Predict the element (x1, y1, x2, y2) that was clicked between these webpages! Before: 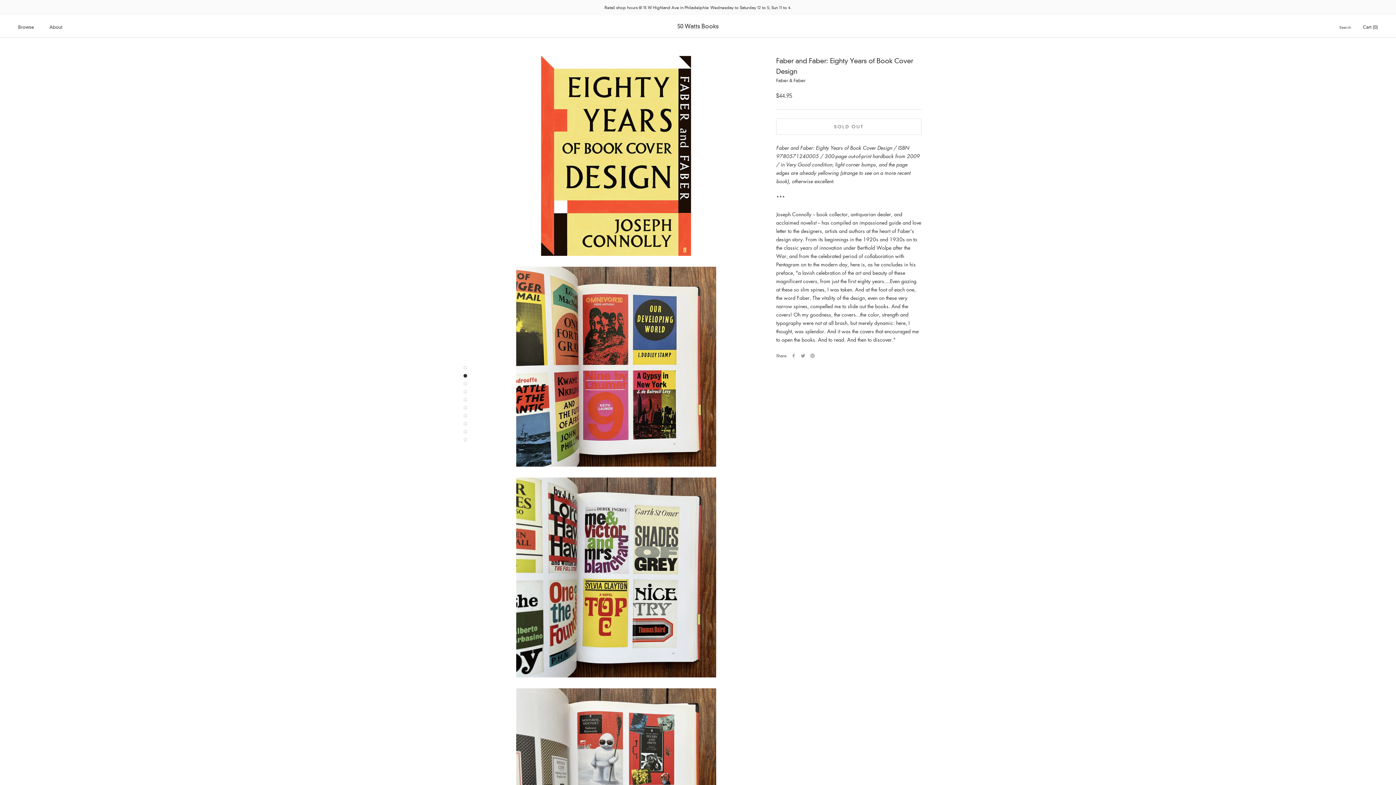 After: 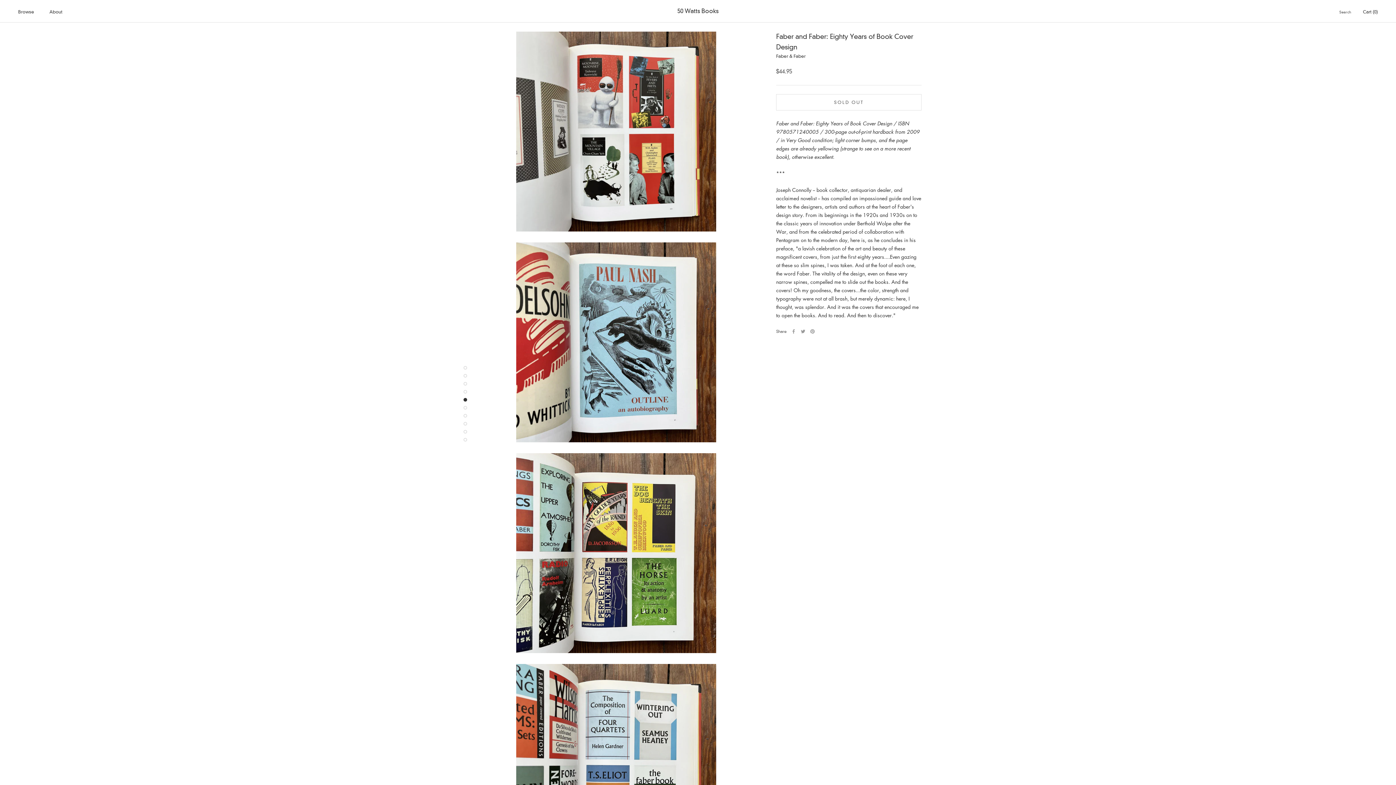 Action: bbox: (463, 390, 467, 393)